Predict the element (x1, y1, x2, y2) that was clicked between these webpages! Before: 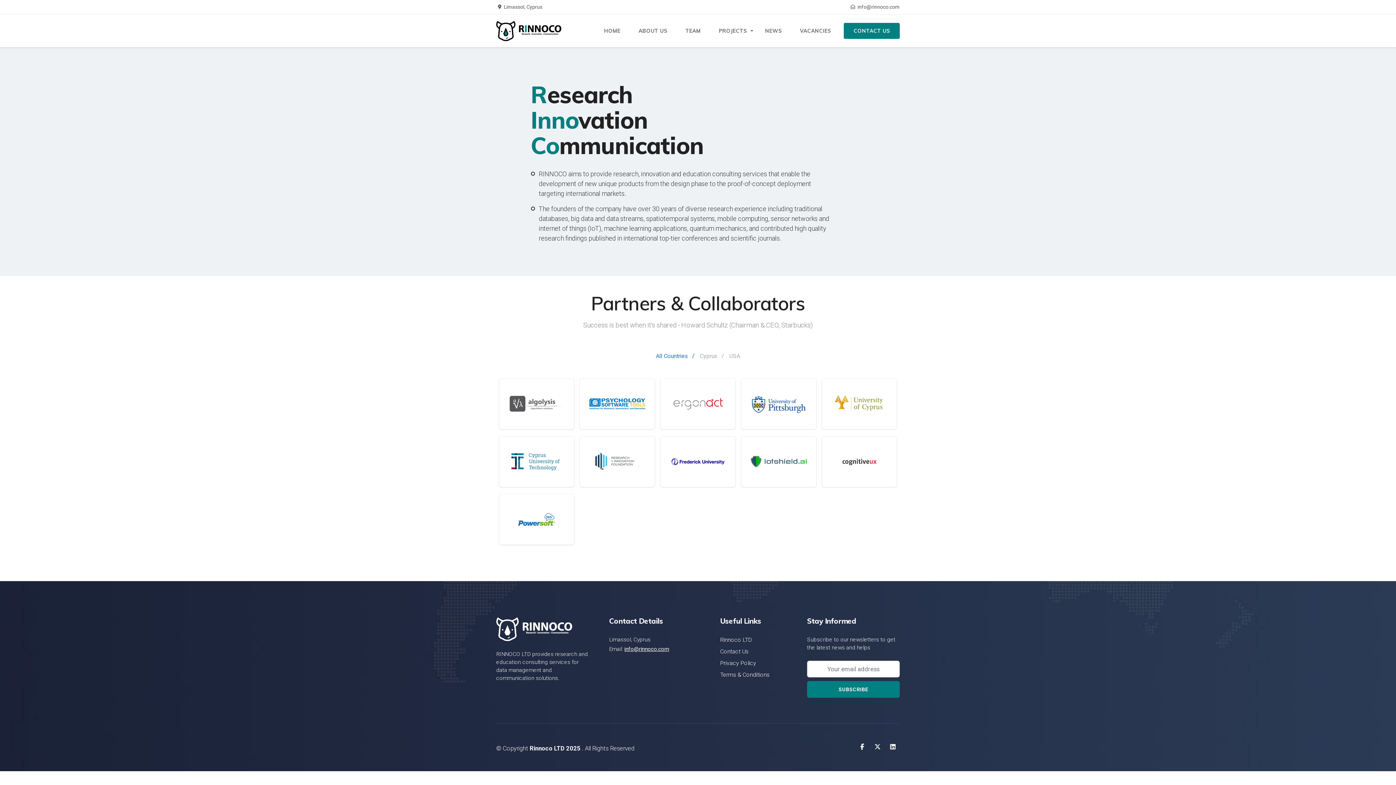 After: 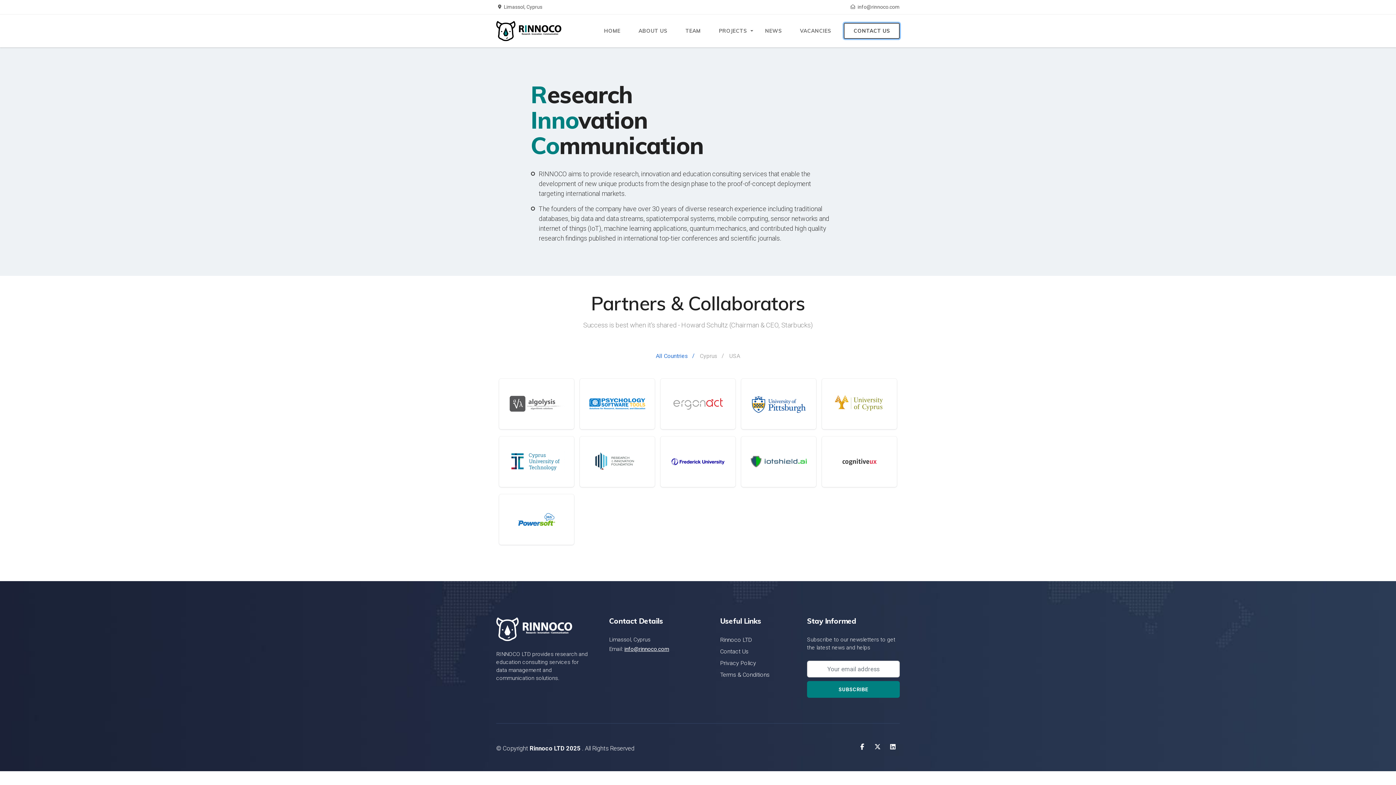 Action: bbox: (844, 22, 900, 38) label: CONTACT US